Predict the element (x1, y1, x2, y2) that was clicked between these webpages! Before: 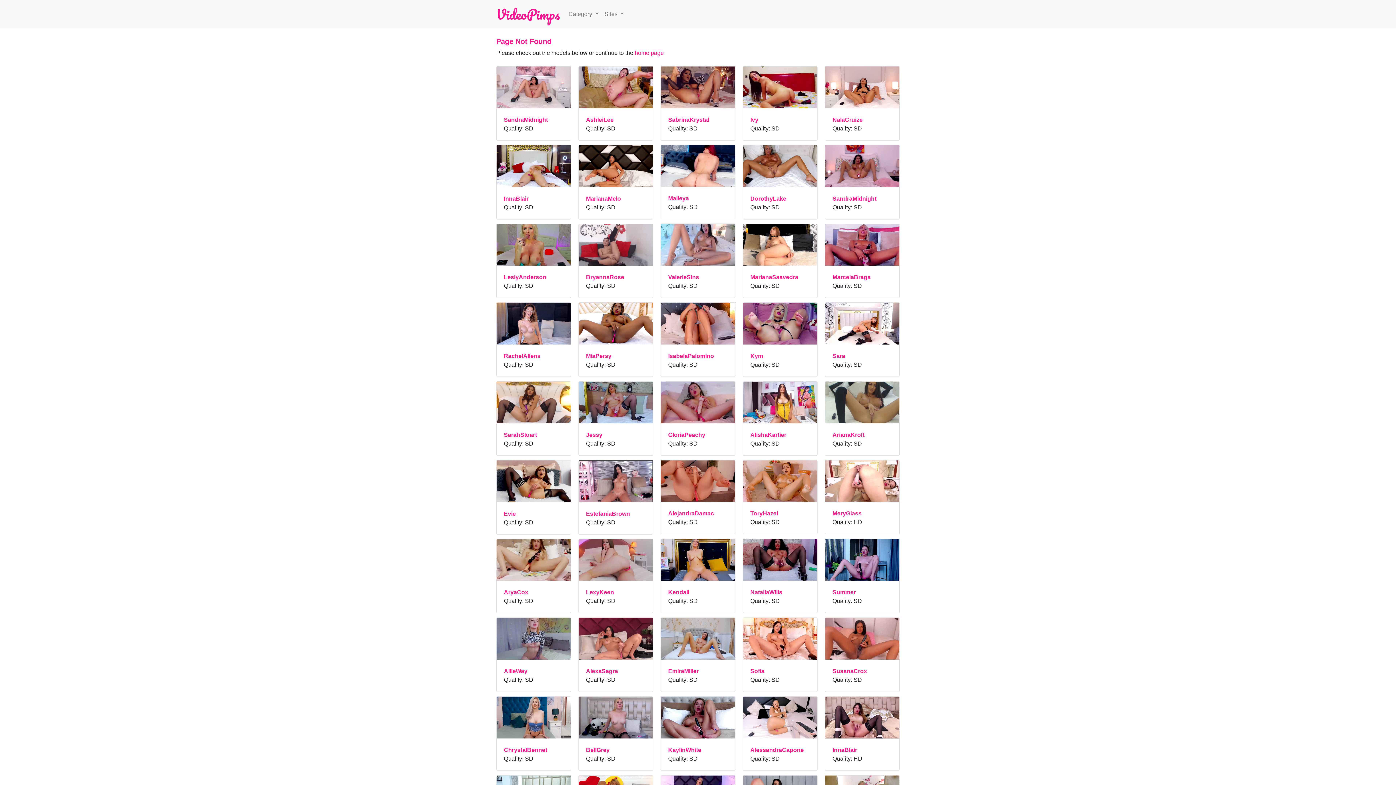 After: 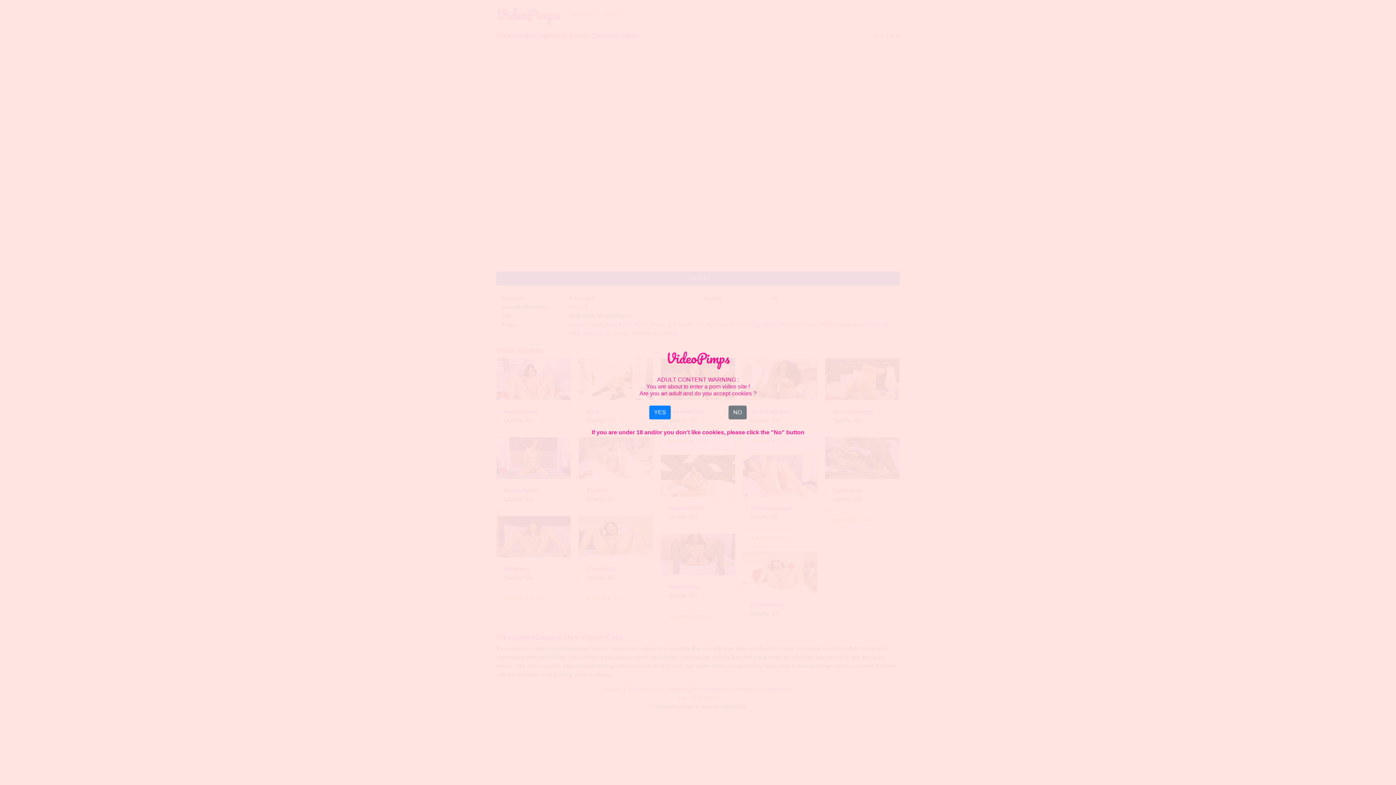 Action: bbox: (750, 747, 804, 753) label: AlessandraCapone